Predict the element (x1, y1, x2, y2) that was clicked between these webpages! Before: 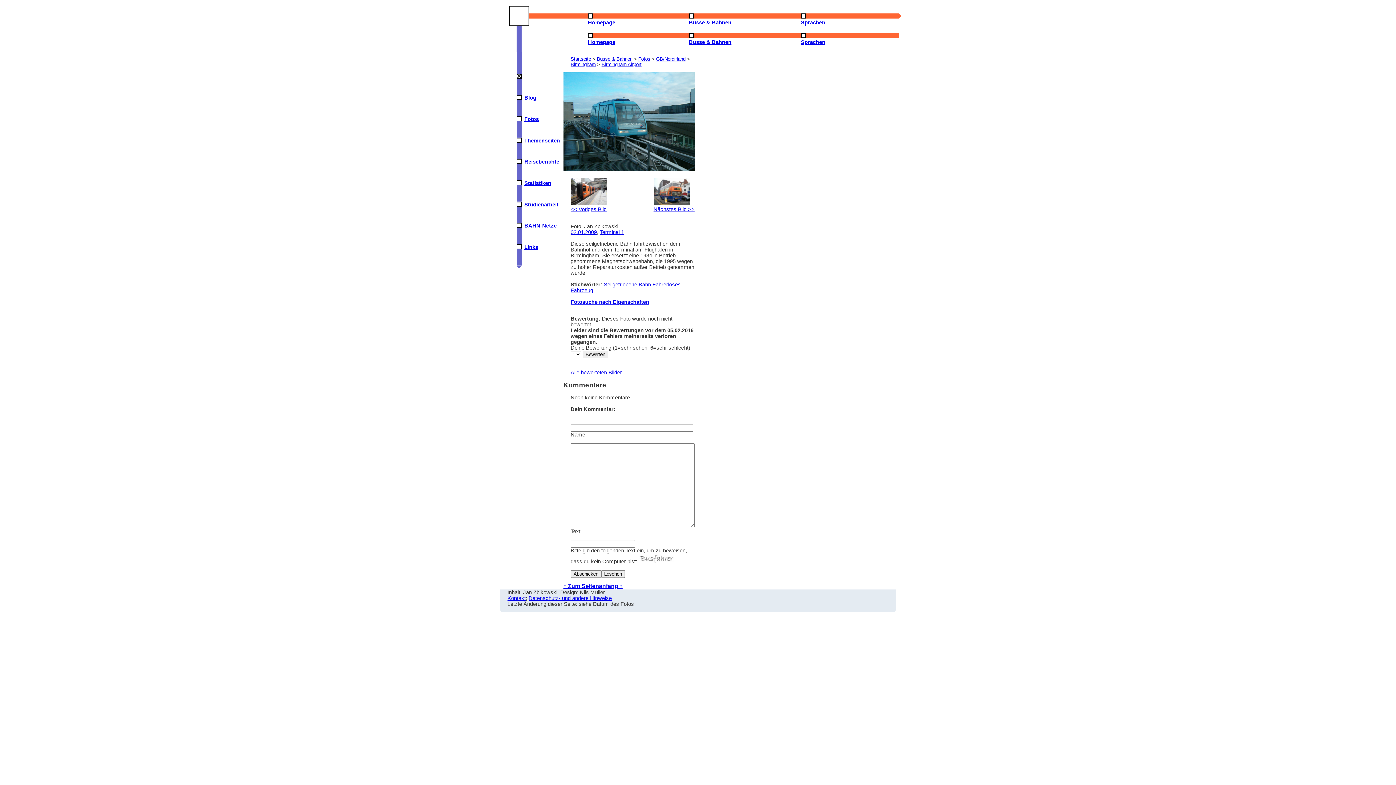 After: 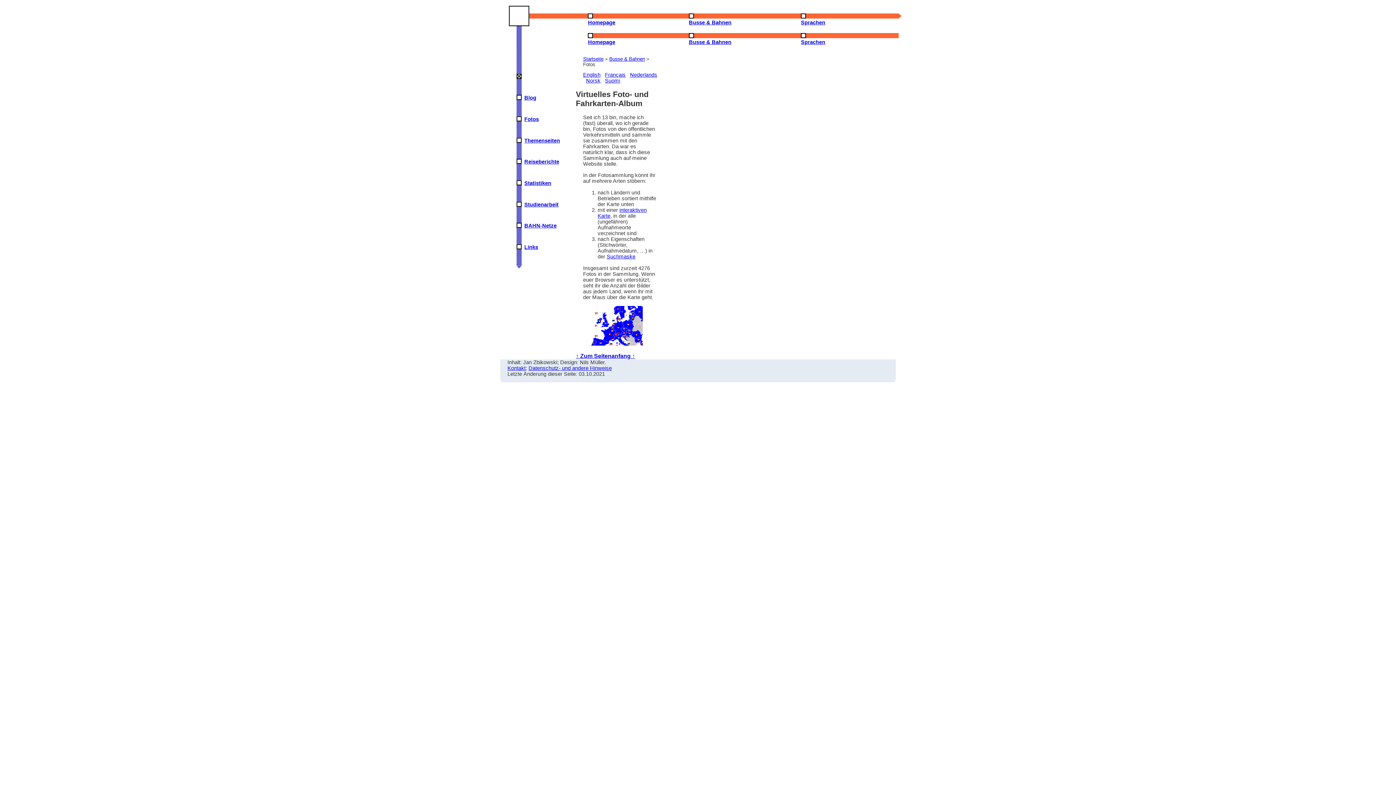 Action: bbox: (524, 116, 539, 122) label: Fotos